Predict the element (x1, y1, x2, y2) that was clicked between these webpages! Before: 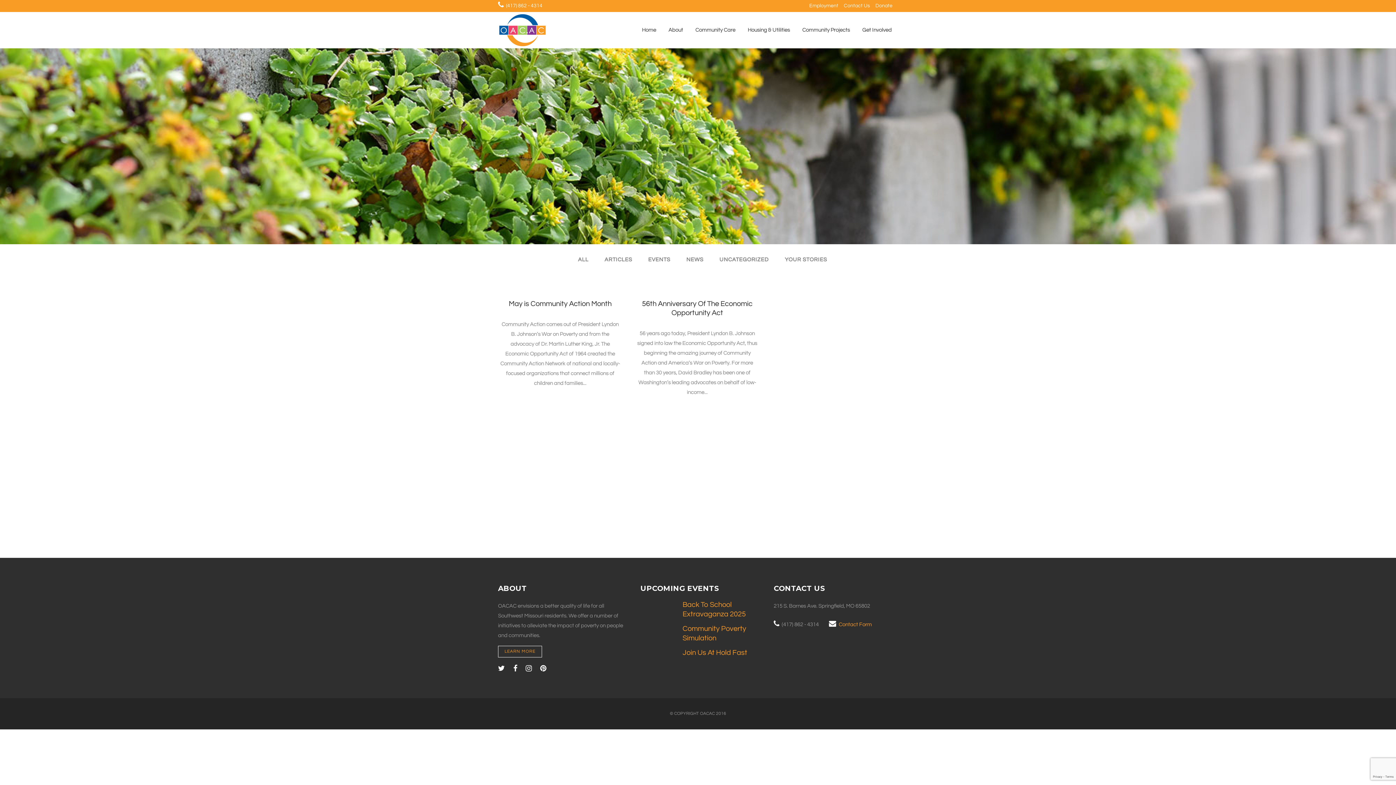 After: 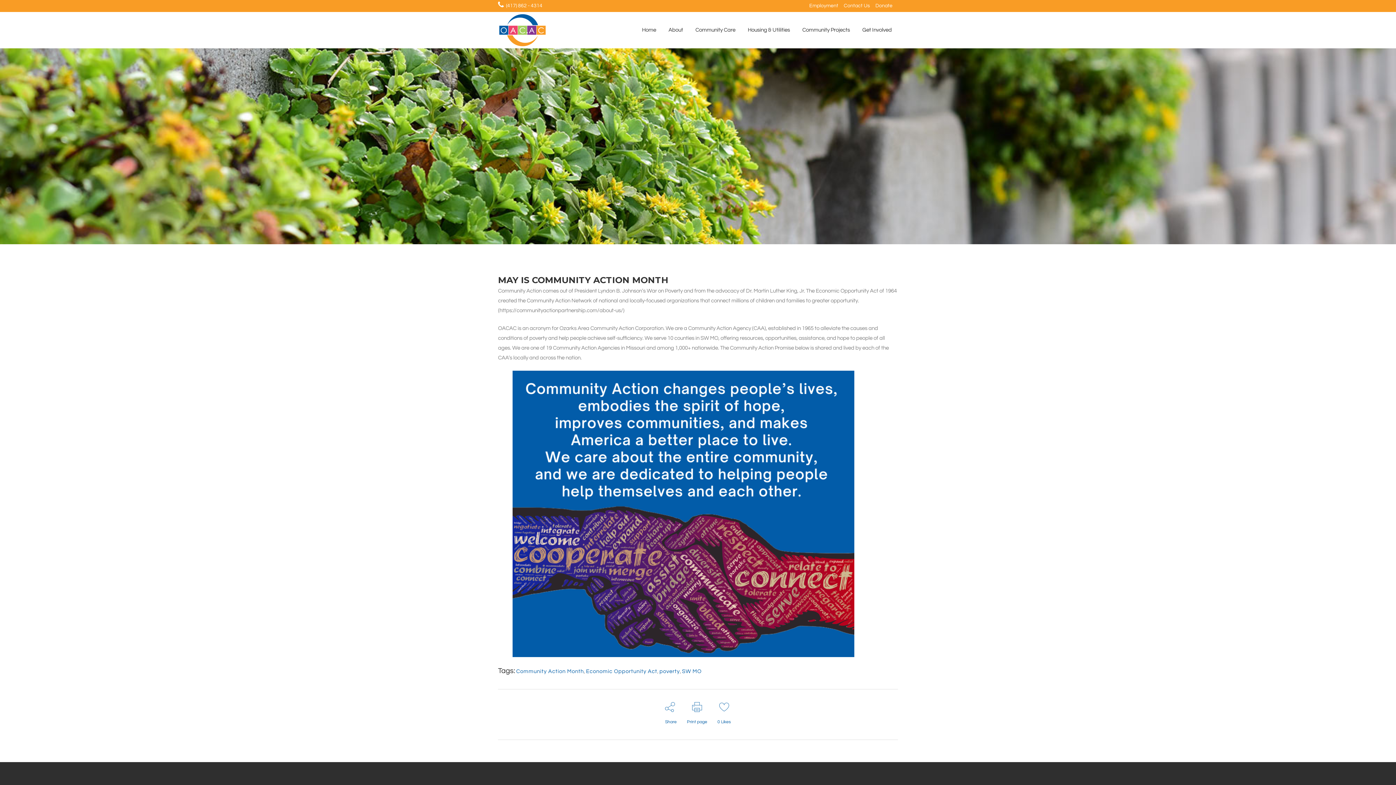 Action: label: May is Community Action Month bbox: (508, 300, 611, 307)